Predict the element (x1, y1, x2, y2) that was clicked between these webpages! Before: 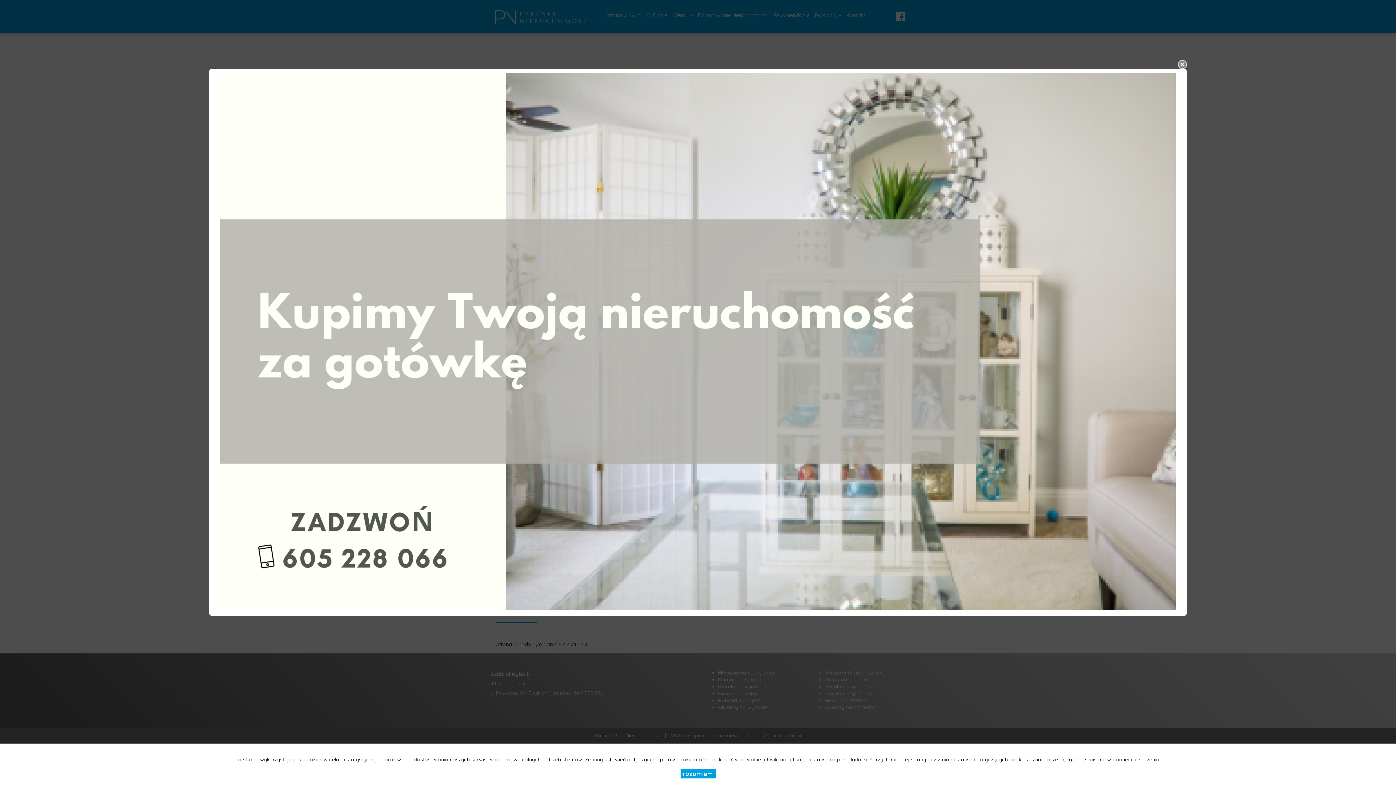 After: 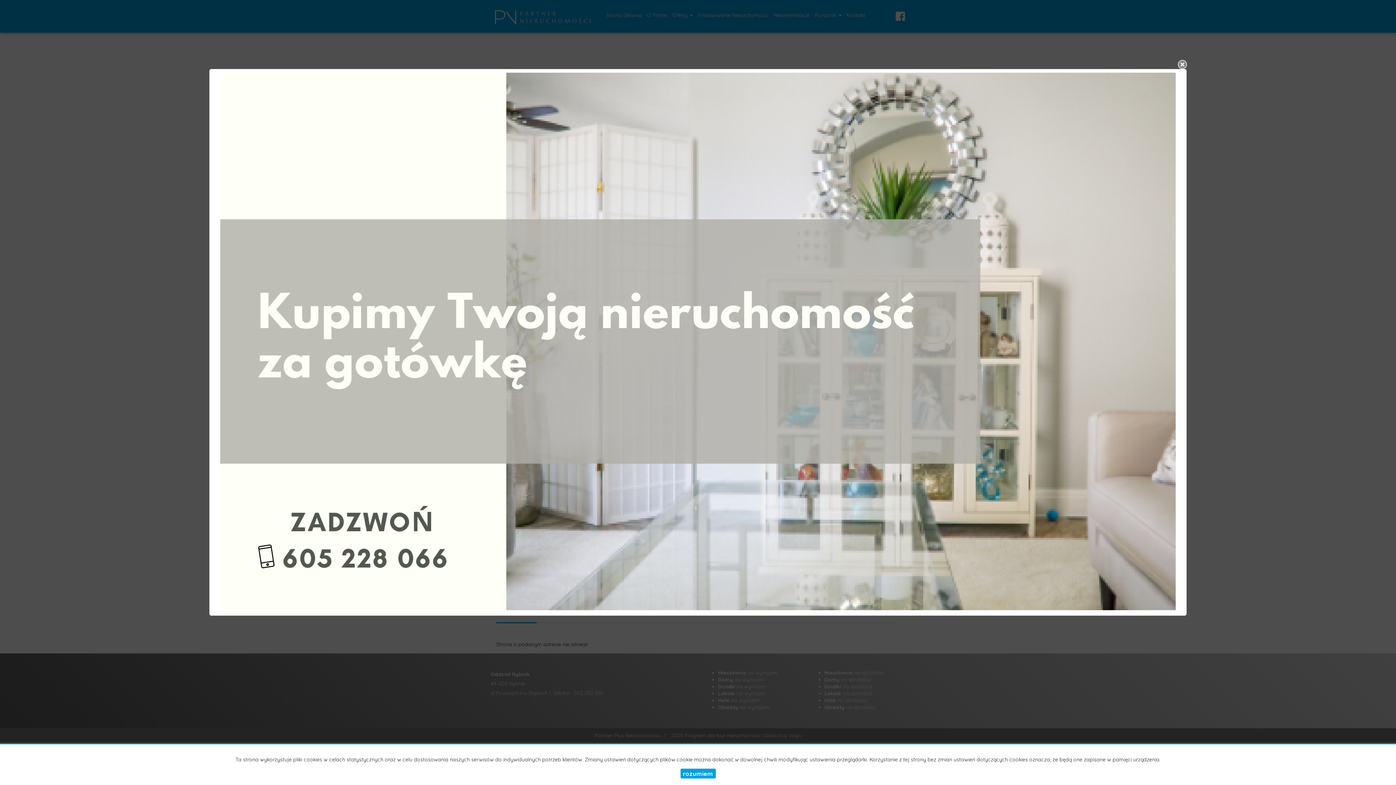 Action: bbox: (220, 337, 1176, 344)